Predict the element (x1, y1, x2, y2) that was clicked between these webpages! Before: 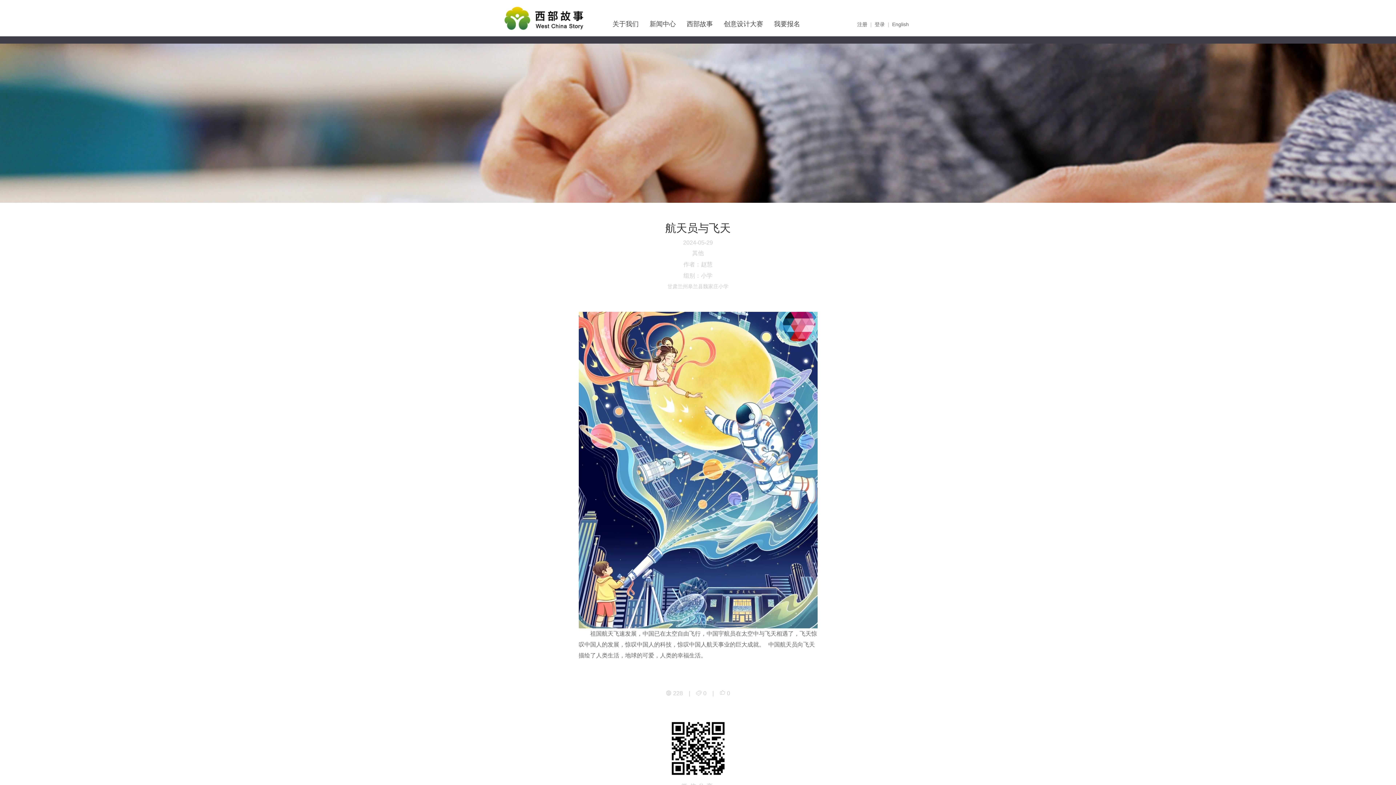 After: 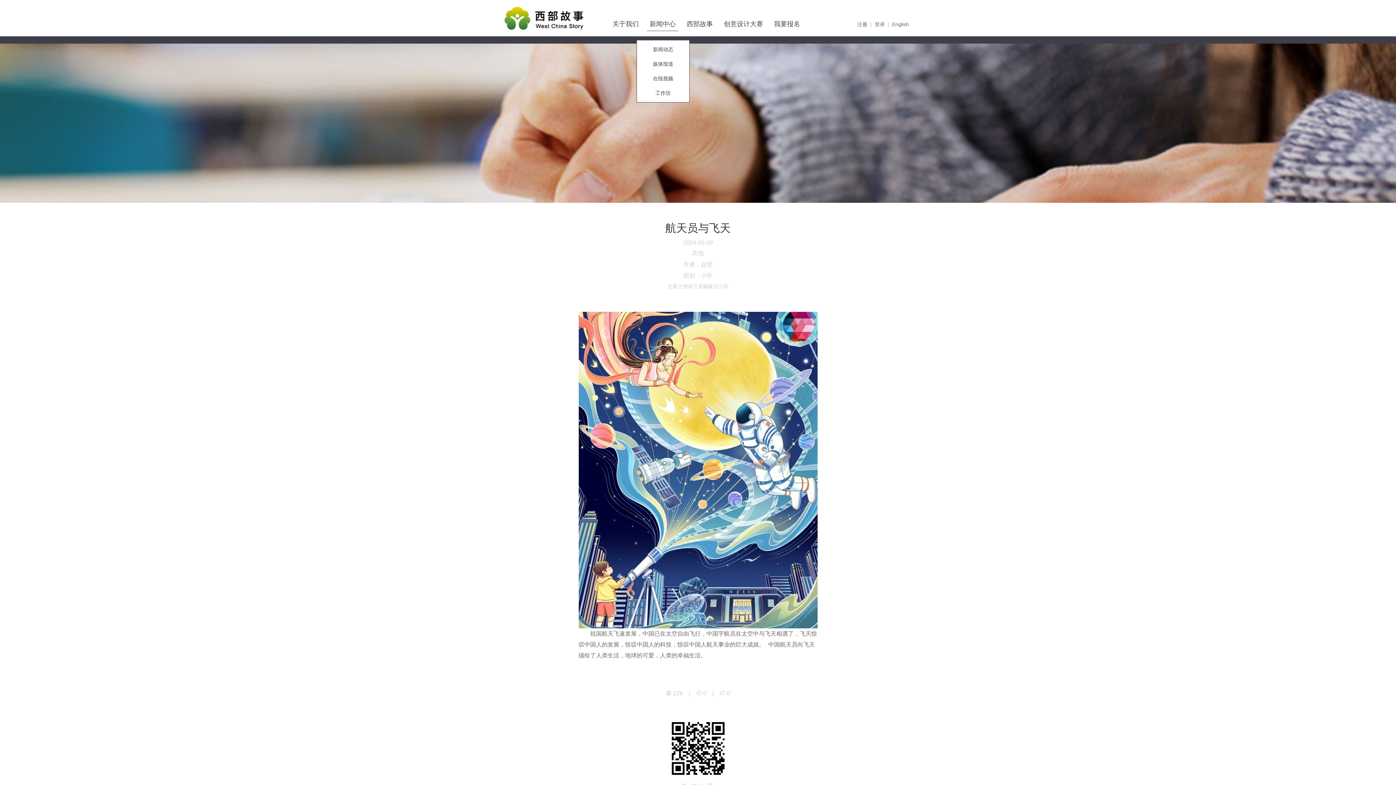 Action: bbox: (649, 20, 676, 27) label: 新闻中心